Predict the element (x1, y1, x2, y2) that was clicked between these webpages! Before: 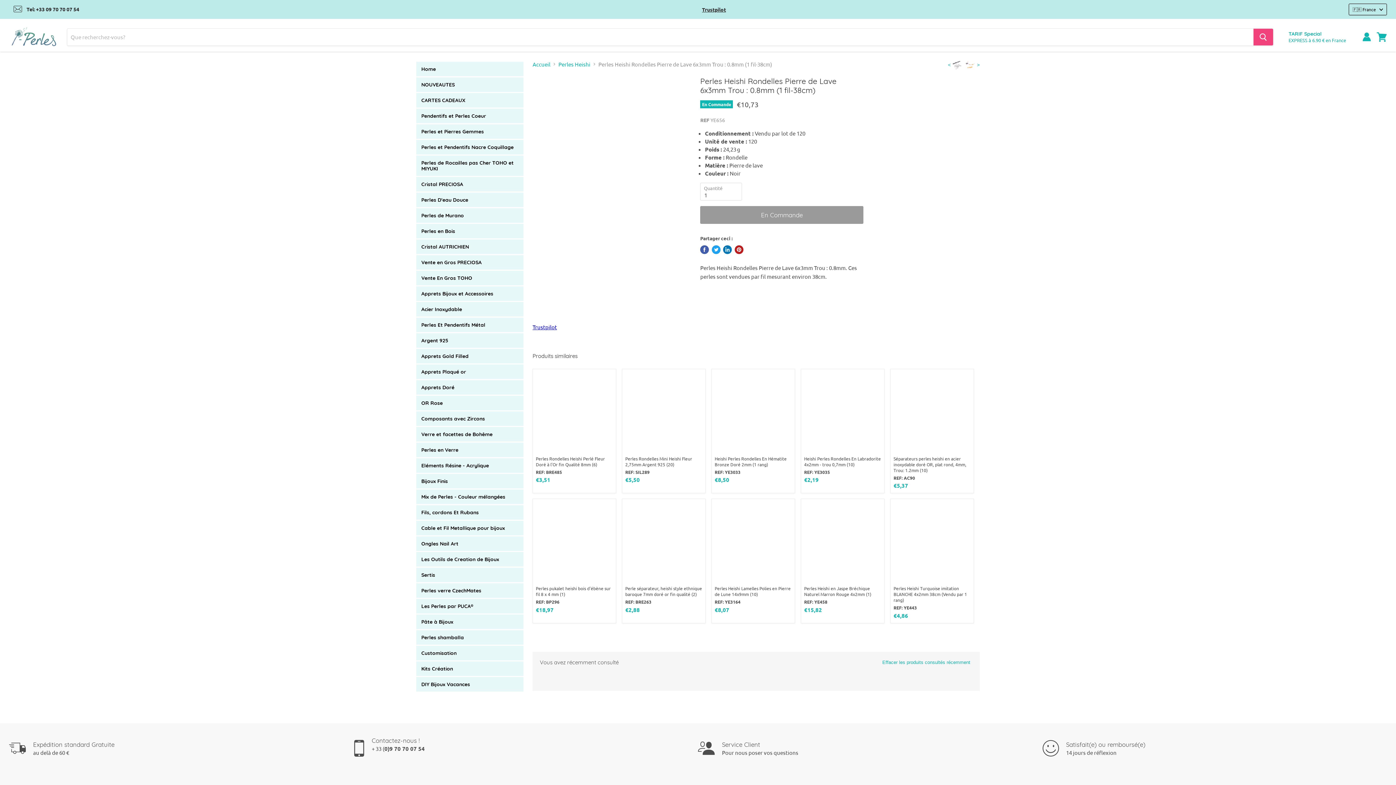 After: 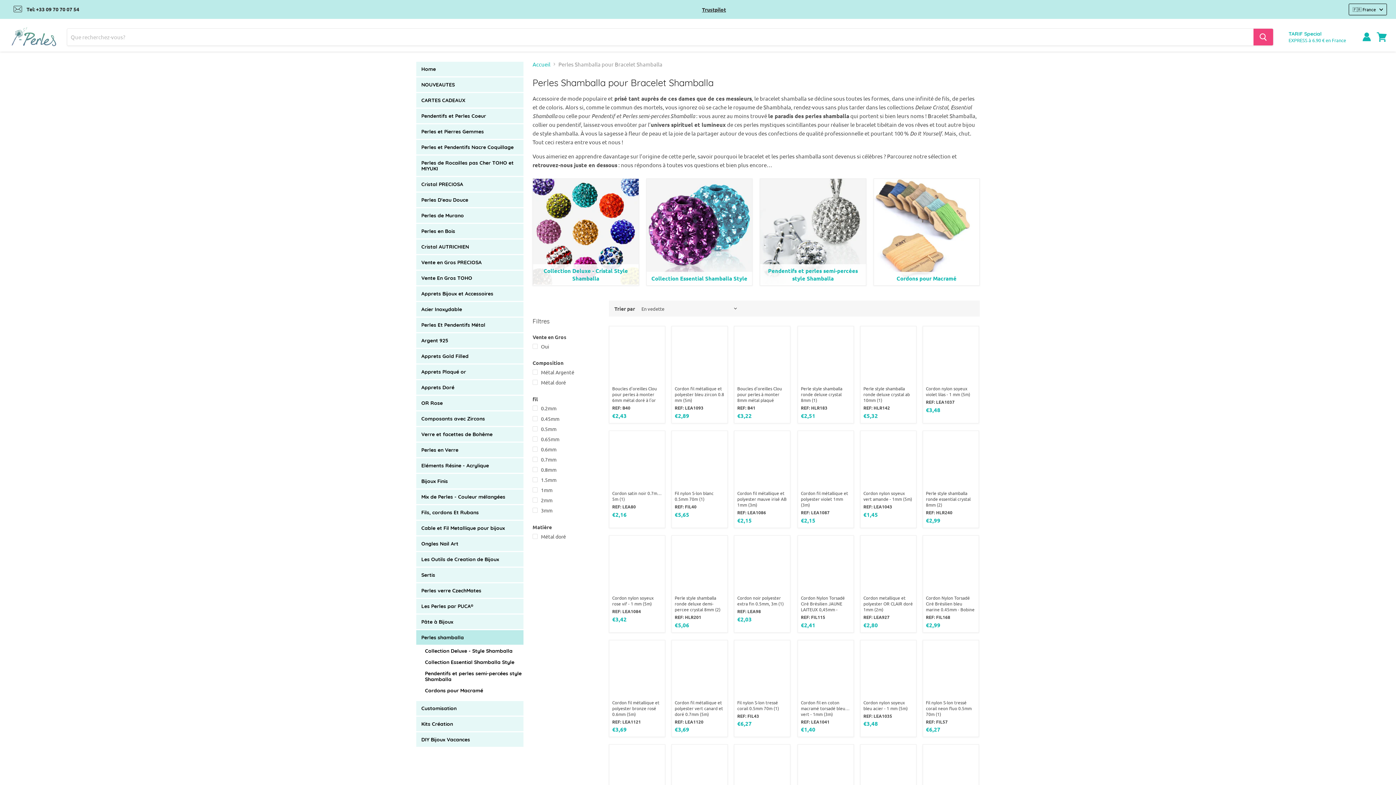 Action: label: Perles shamballa bbox: (416, 630, 523, 645)